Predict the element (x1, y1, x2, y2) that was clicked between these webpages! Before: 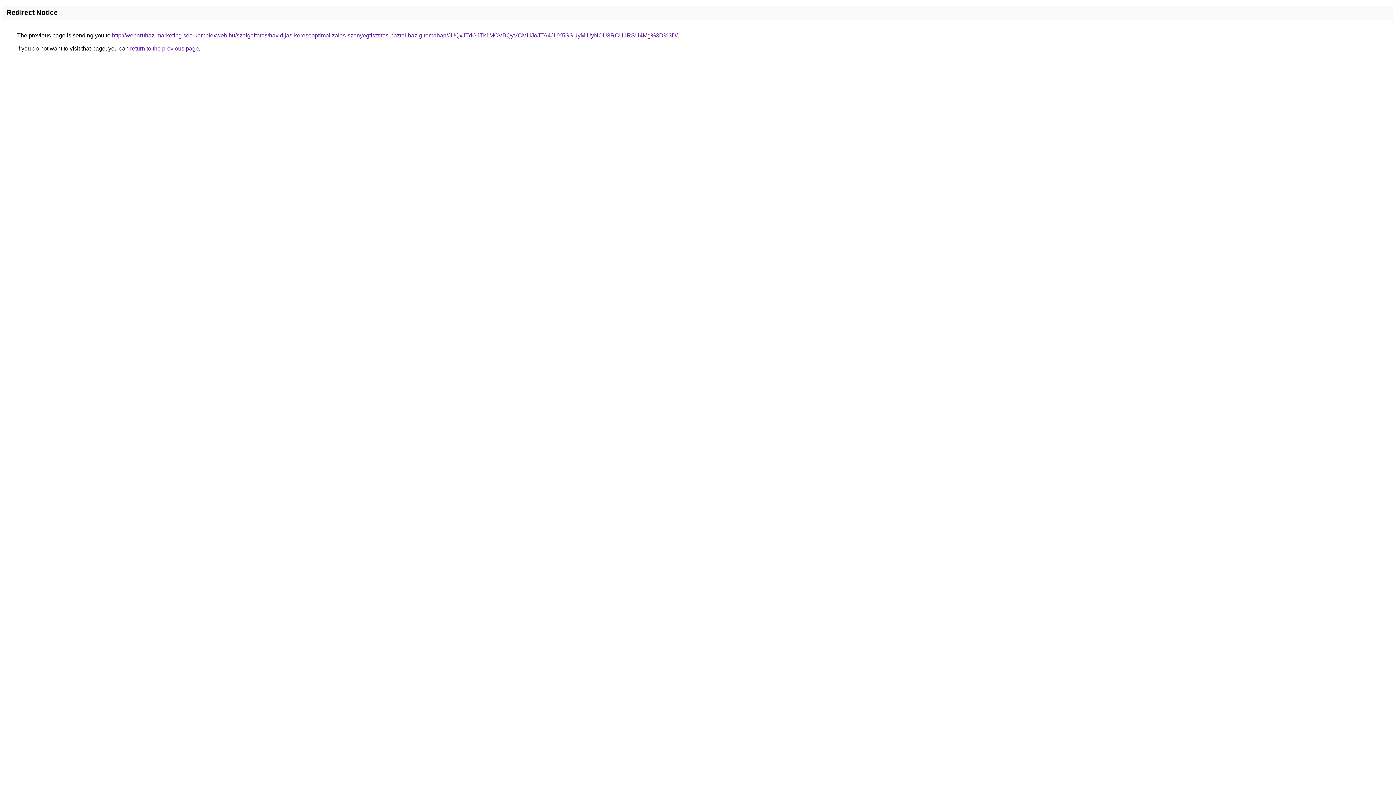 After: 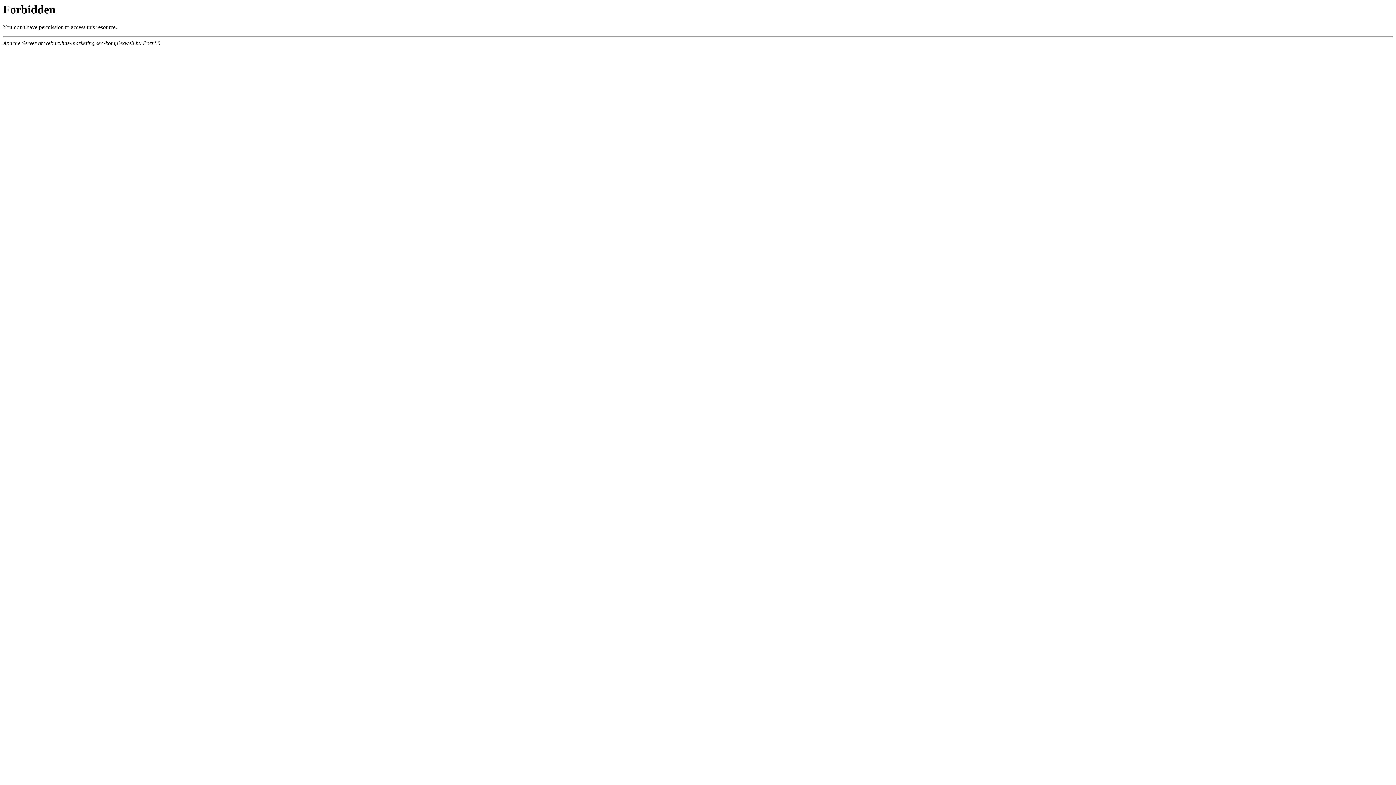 Action: bbox: (112, 32, 677, 38) label: http://webaruhaz-marketing.seo-komplexweb.hu/szolgaltatas/havidijas-keresooptimalizalas-szonyegtisztitas-haztol-hazig-temaban/JUQxJTdGJTk1MCVBQyVCMHJoJTA4JUY5SSUyMiUyNCU3RCU1RSU4Mg%3D%3D/